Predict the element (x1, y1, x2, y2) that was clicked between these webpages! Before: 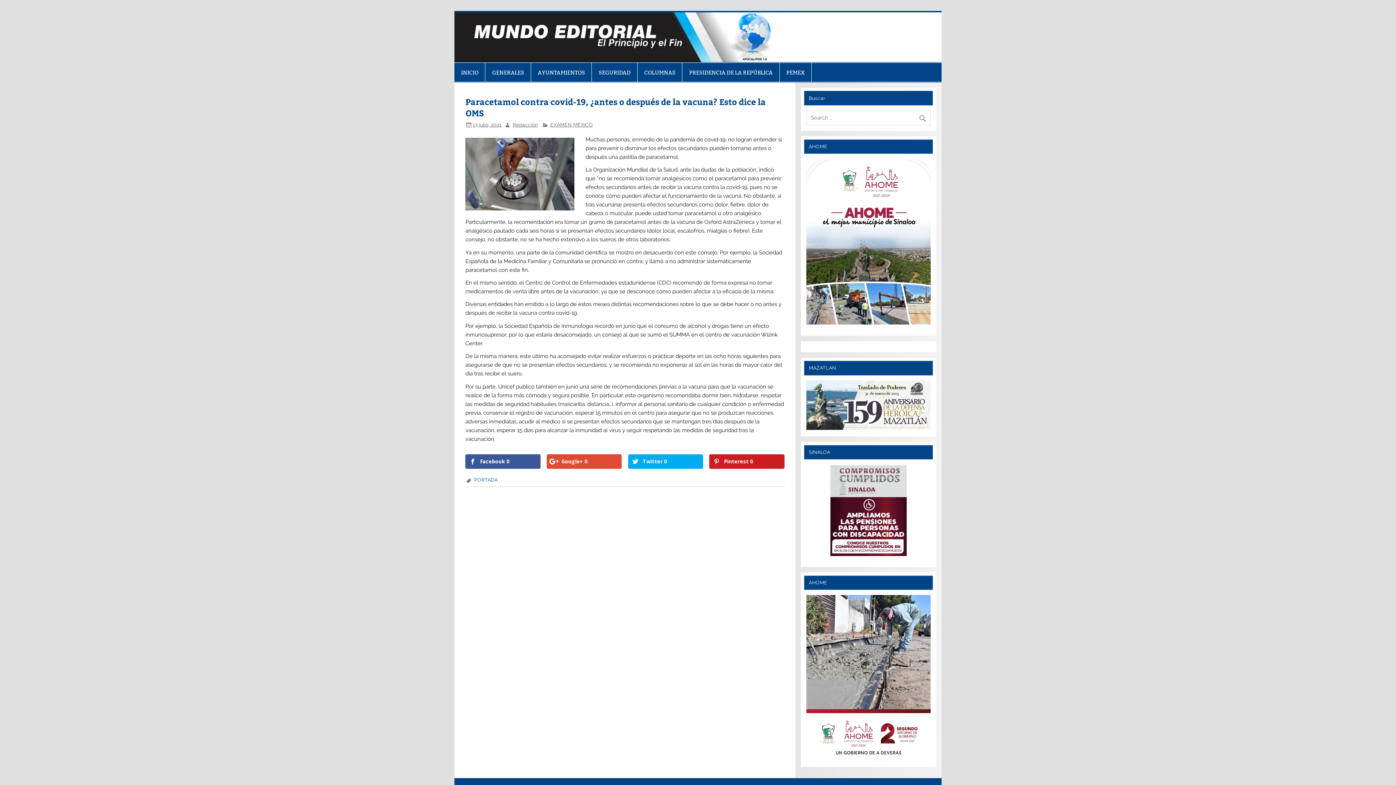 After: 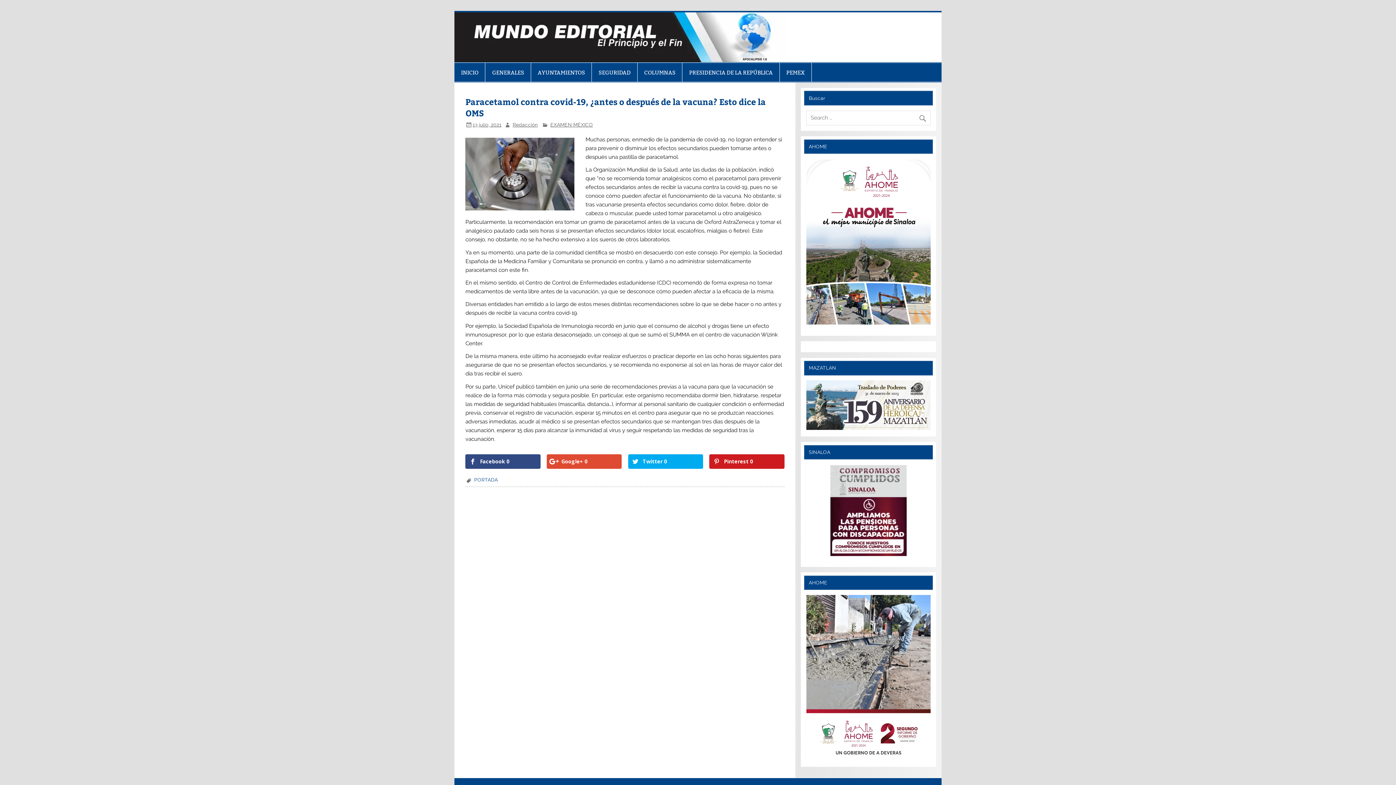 Action: label: Facebook0 bbox: (465, 454, 540, 468)